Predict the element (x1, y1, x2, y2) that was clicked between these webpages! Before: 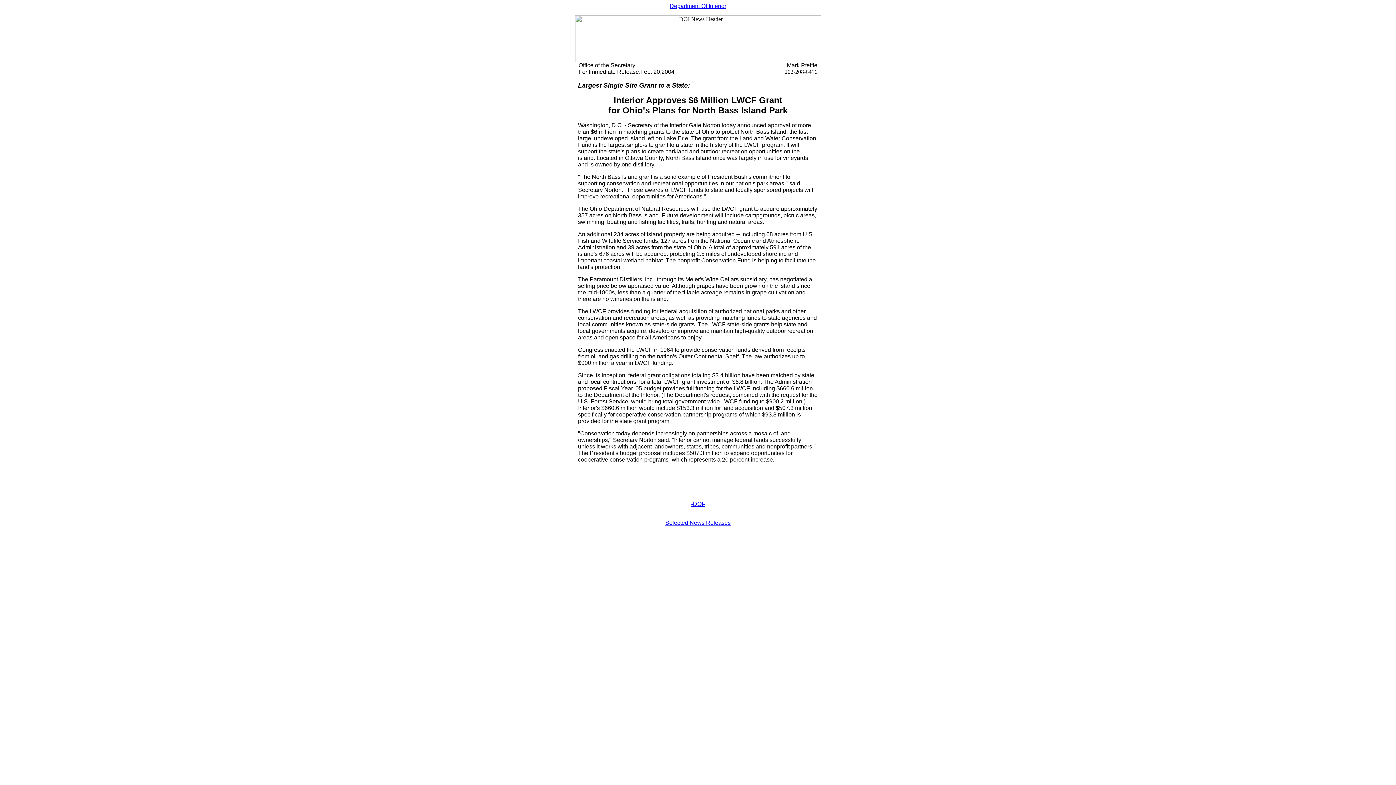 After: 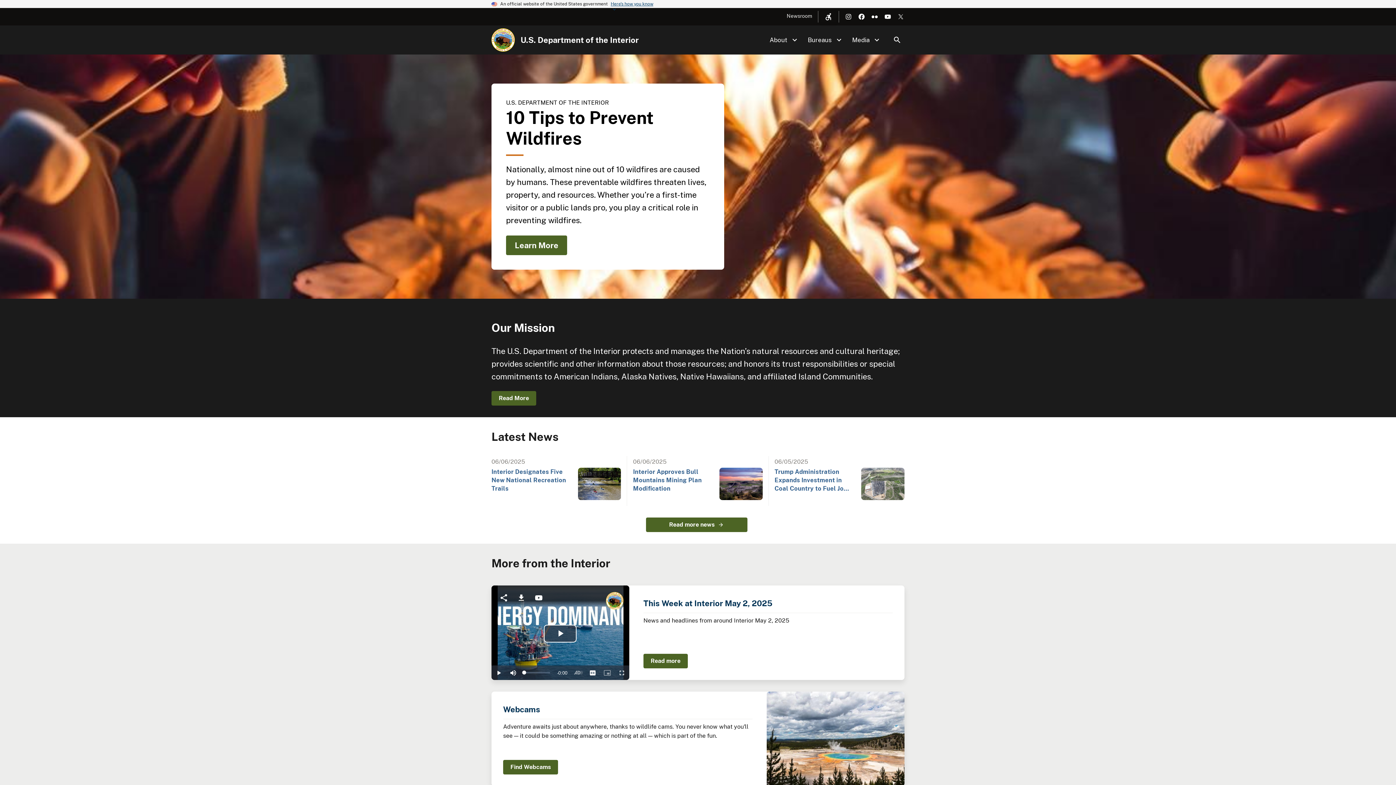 Action: bbox: (691, 501, 705, 507) label: -DOI-